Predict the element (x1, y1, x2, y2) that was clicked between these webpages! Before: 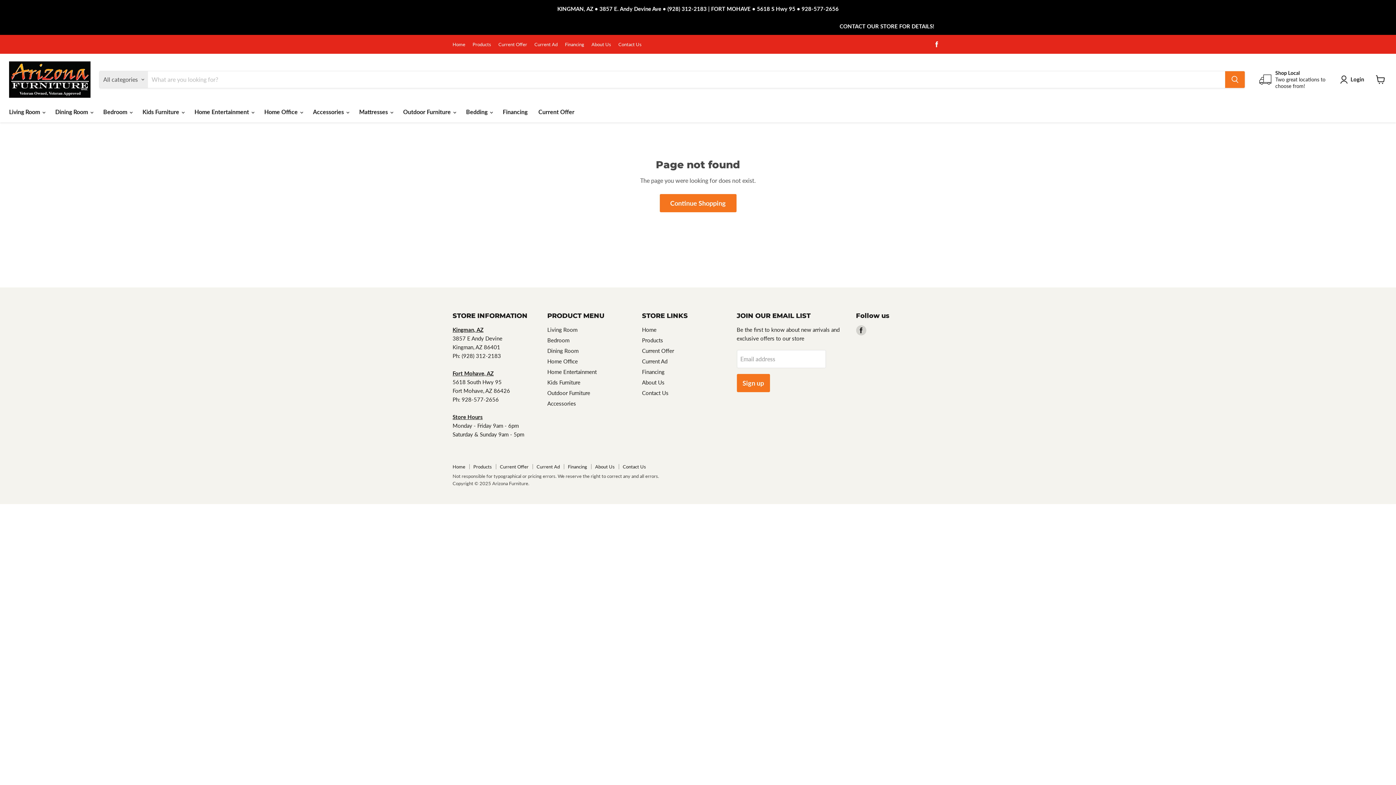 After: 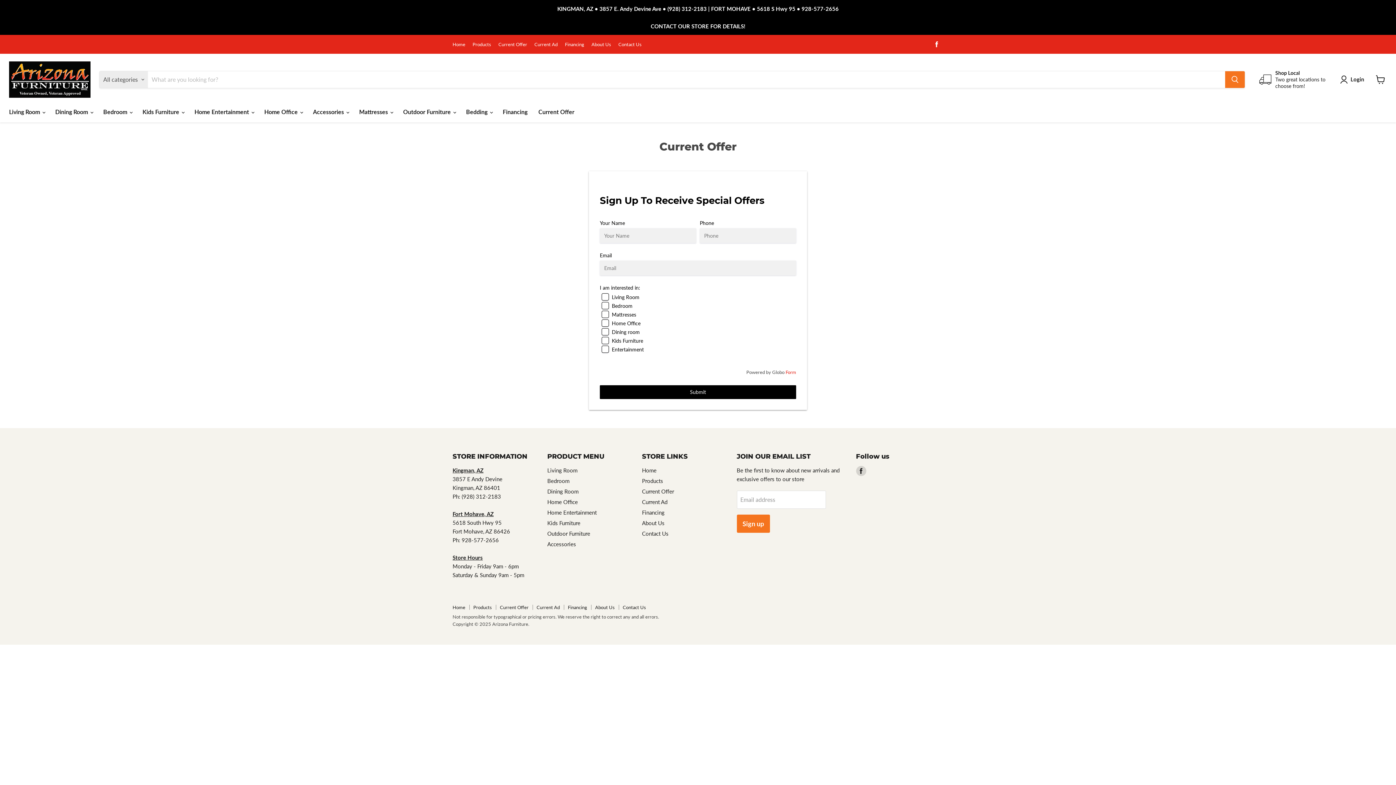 Action: bbox: (533, 104, 580, 119) label: Current Offer